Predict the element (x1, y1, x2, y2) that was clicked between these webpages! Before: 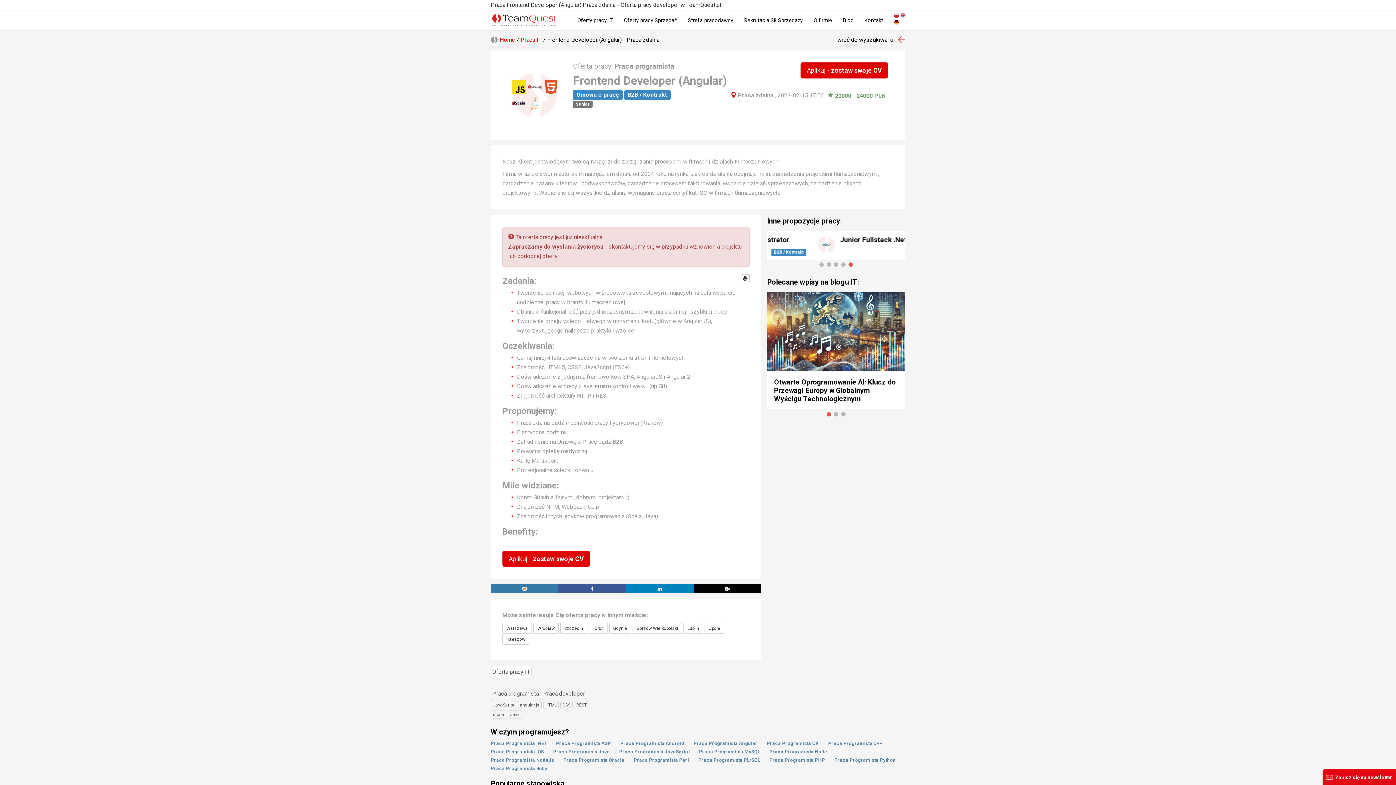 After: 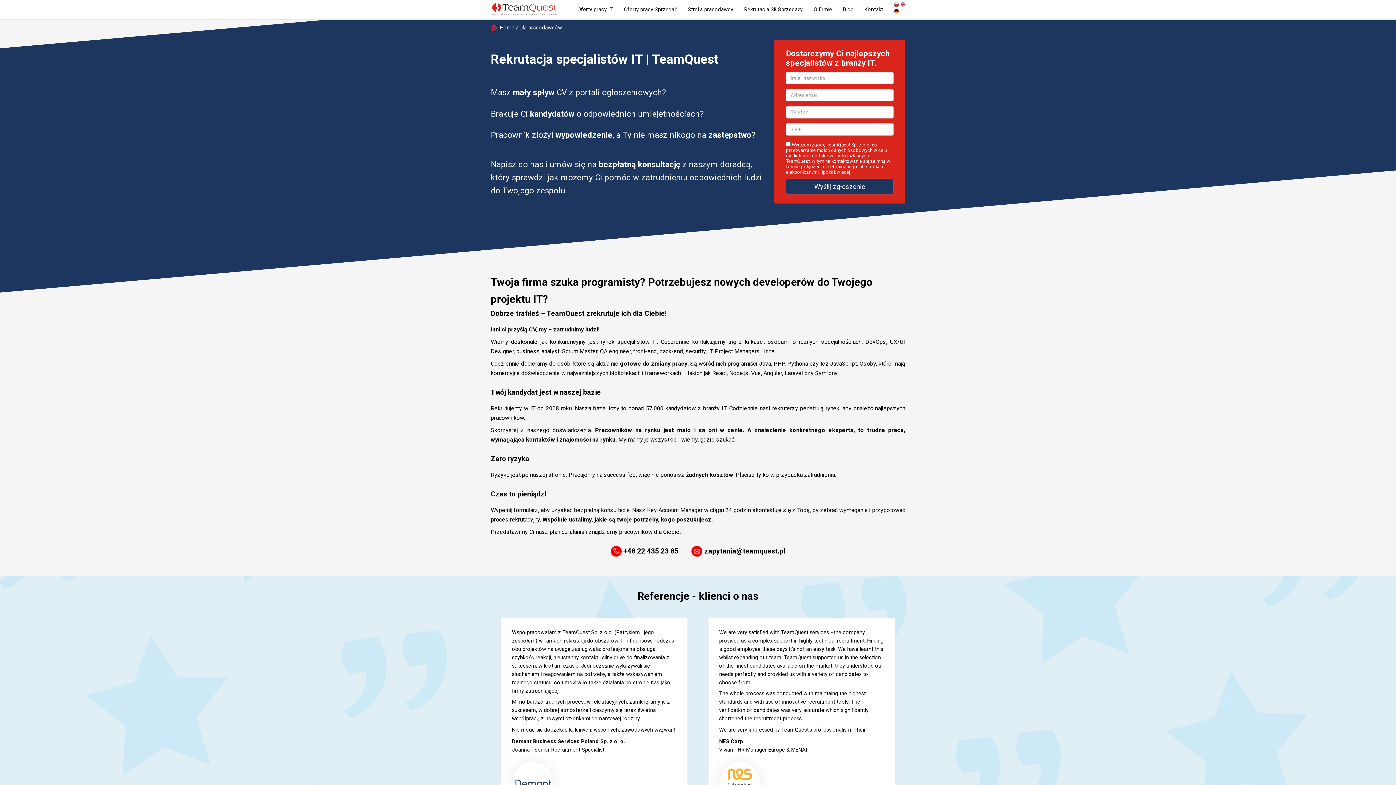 Action: bbox: (682, 10, 738, 30) label: Strefa pracodawcy